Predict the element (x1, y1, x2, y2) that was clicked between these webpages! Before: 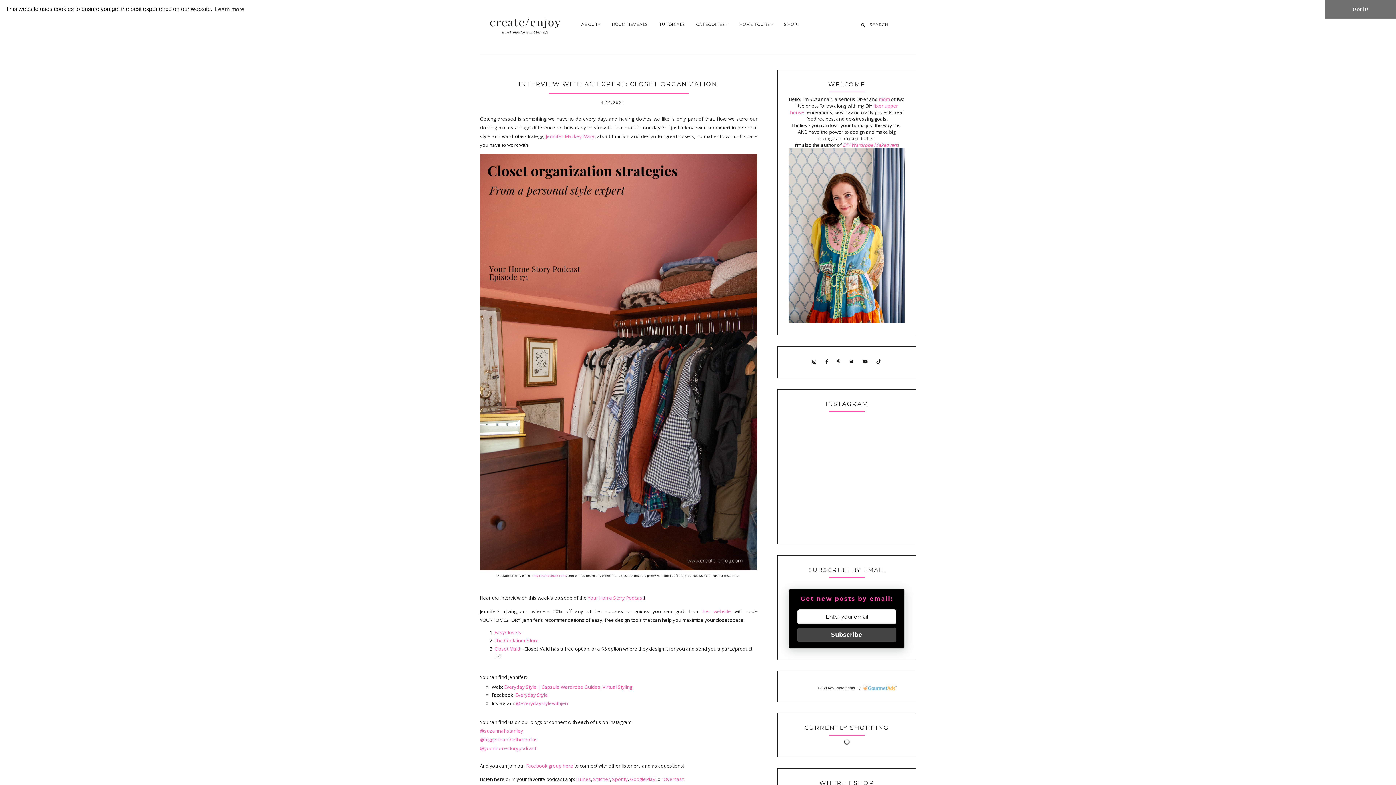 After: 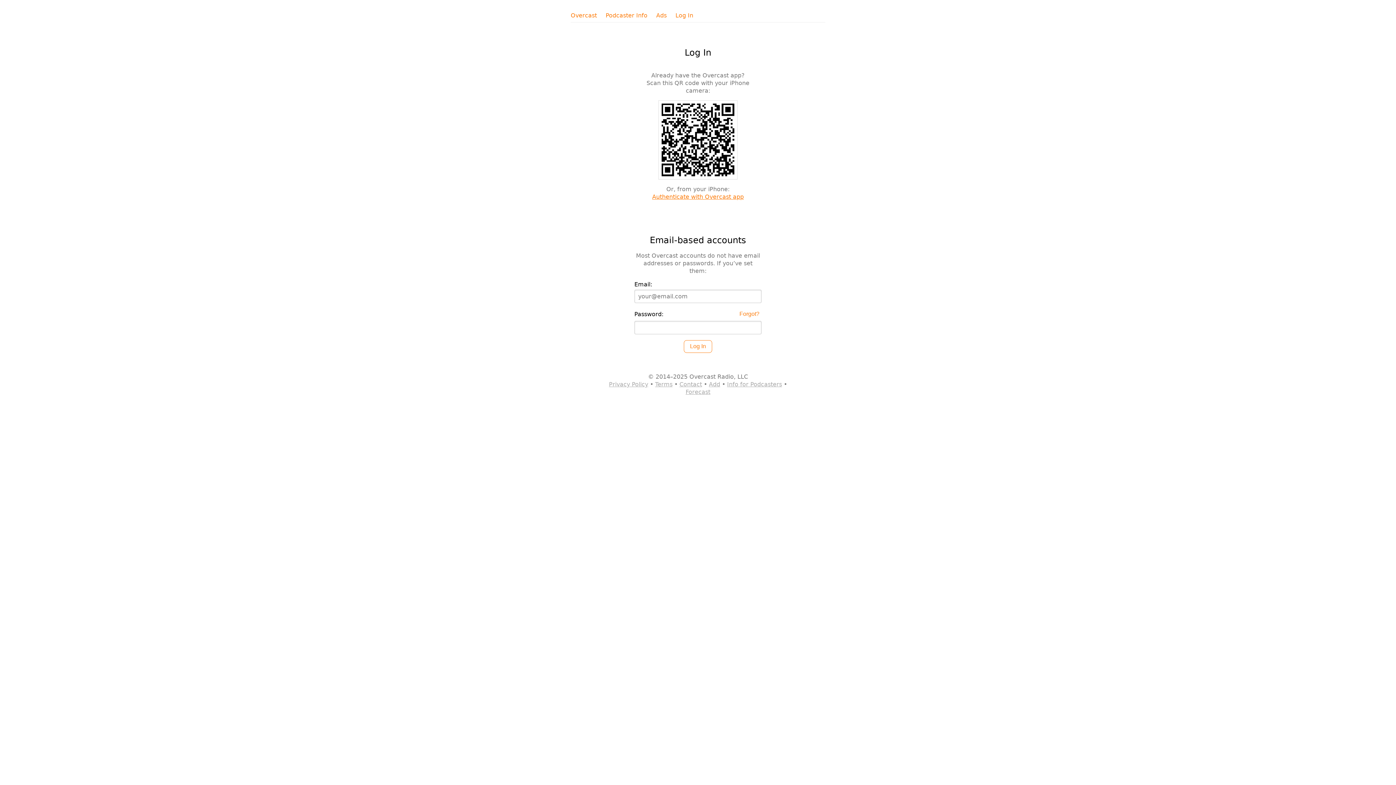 Action: bbox: (663, 776, 683, 782) label: Overcast